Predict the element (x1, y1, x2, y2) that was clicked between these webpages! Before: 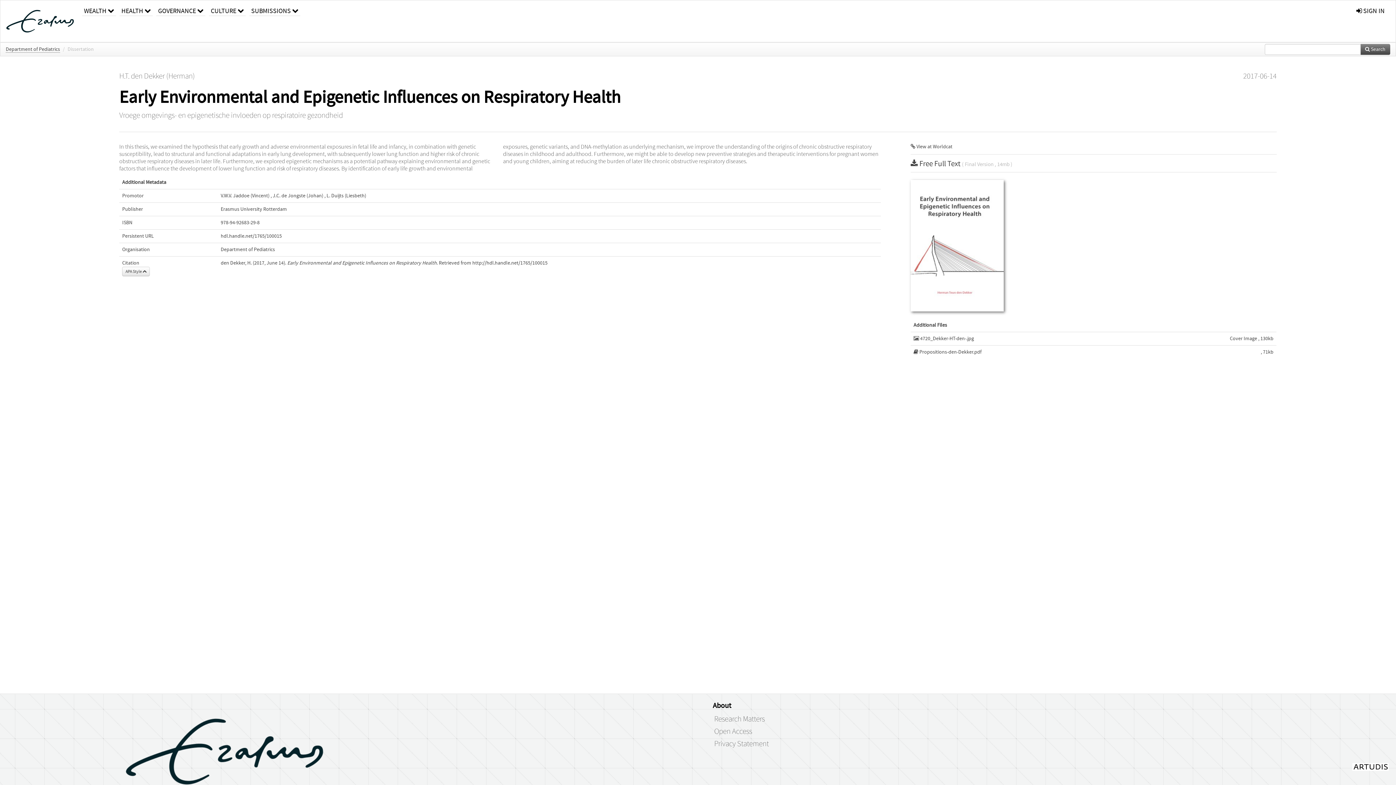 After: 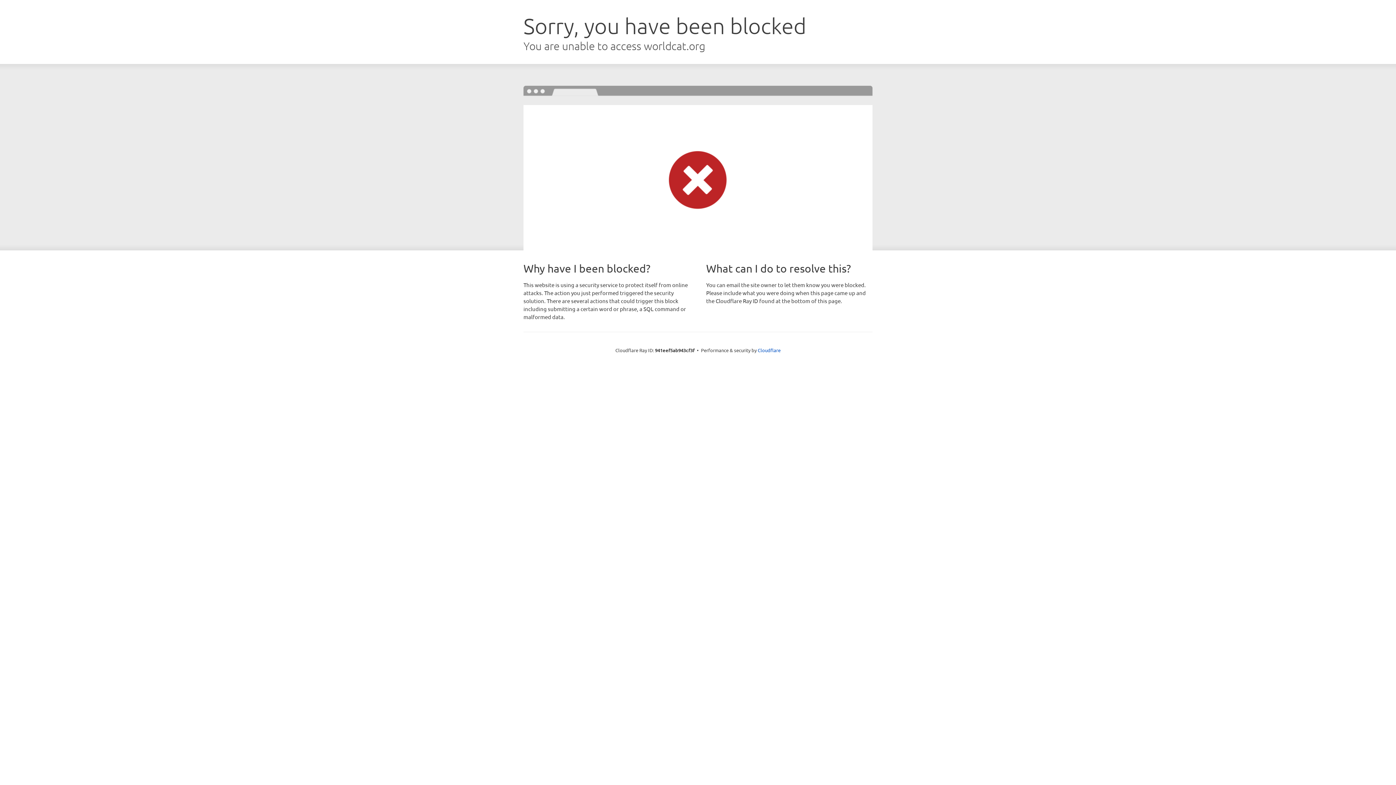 Action: bbox: (910, 143, 952, 149) label:  View at Worldcat